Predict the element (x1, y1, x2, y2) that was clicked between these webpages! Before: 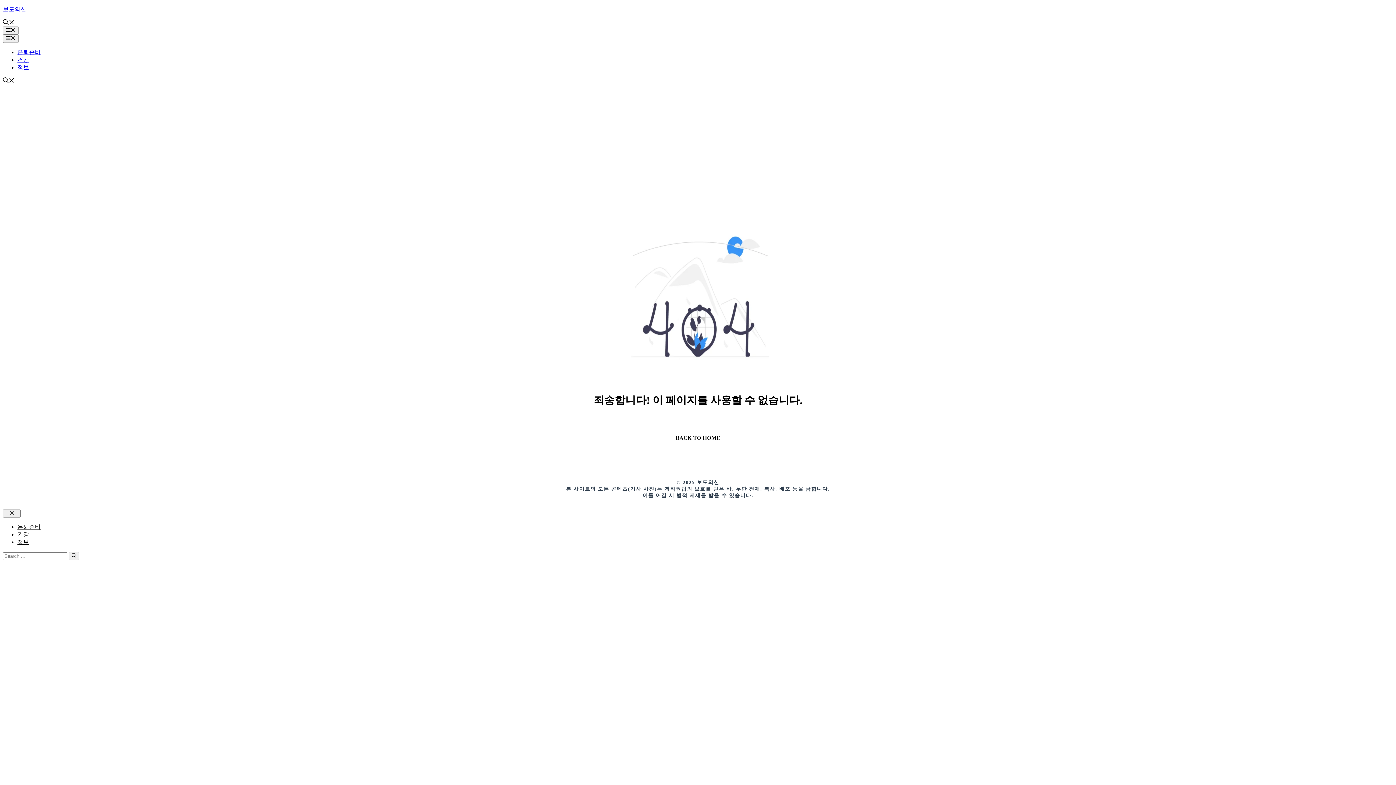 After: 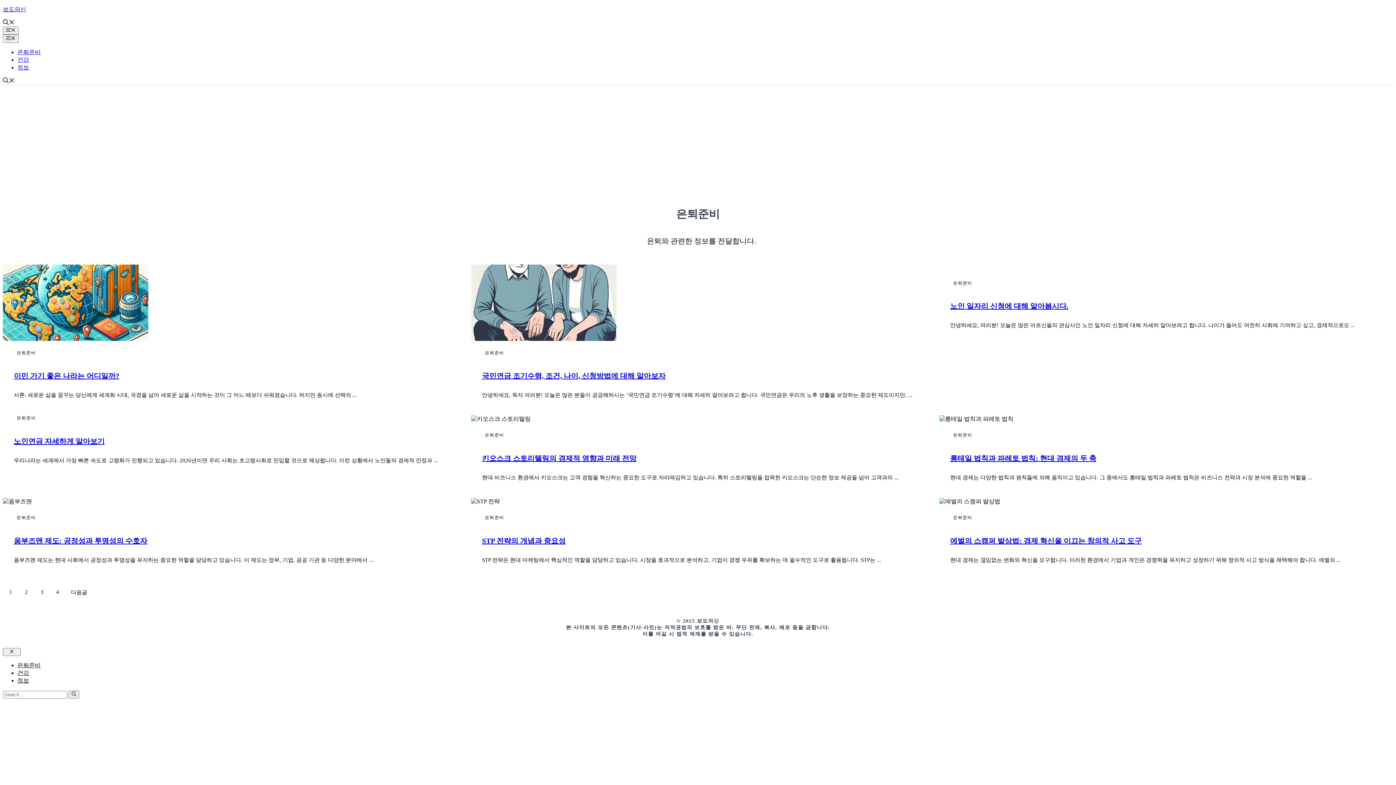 Action: bbox: (17, 523, 40, 530) label: 은퇴준비